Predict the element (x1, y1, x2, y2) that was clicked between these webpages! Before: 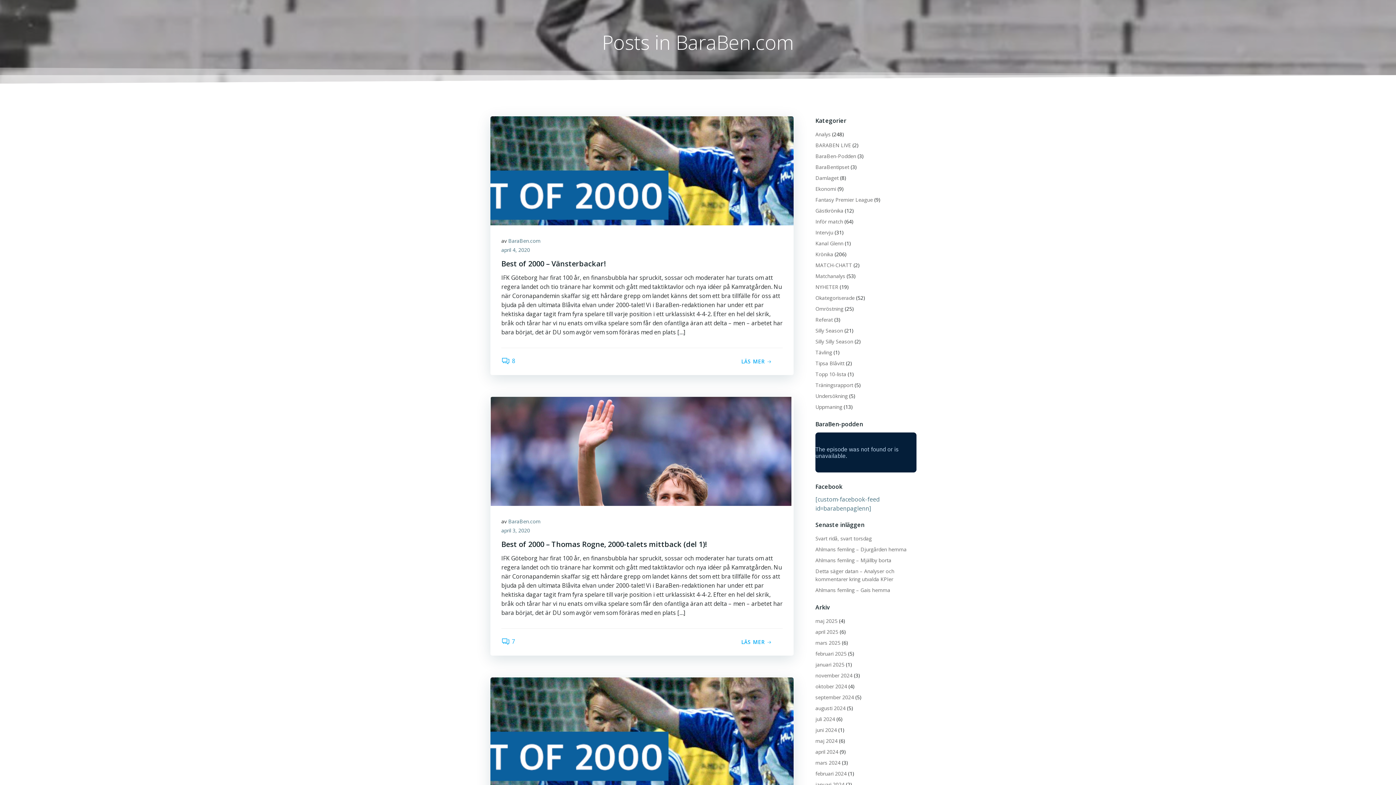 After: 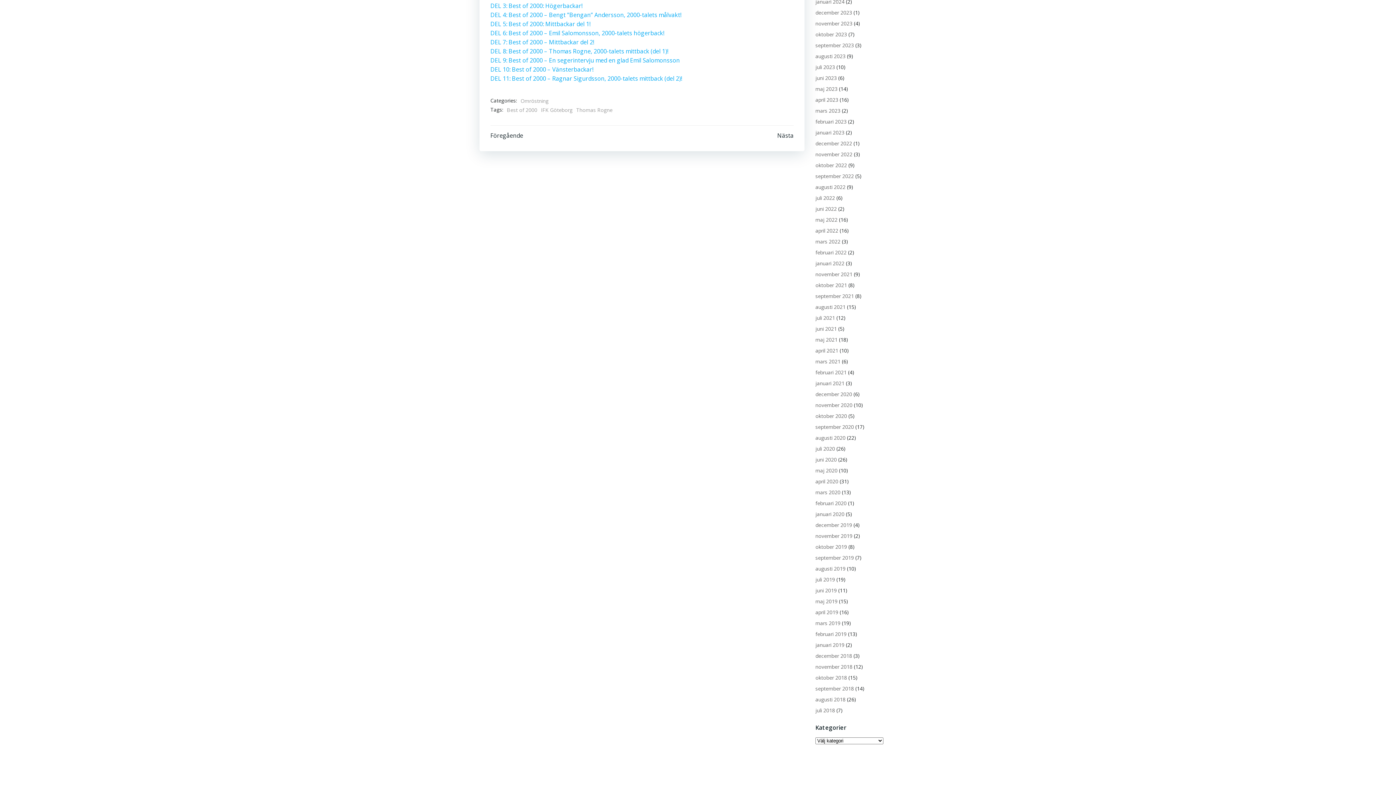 Action: label: 7 bbox: (501, 637, 515, 645)